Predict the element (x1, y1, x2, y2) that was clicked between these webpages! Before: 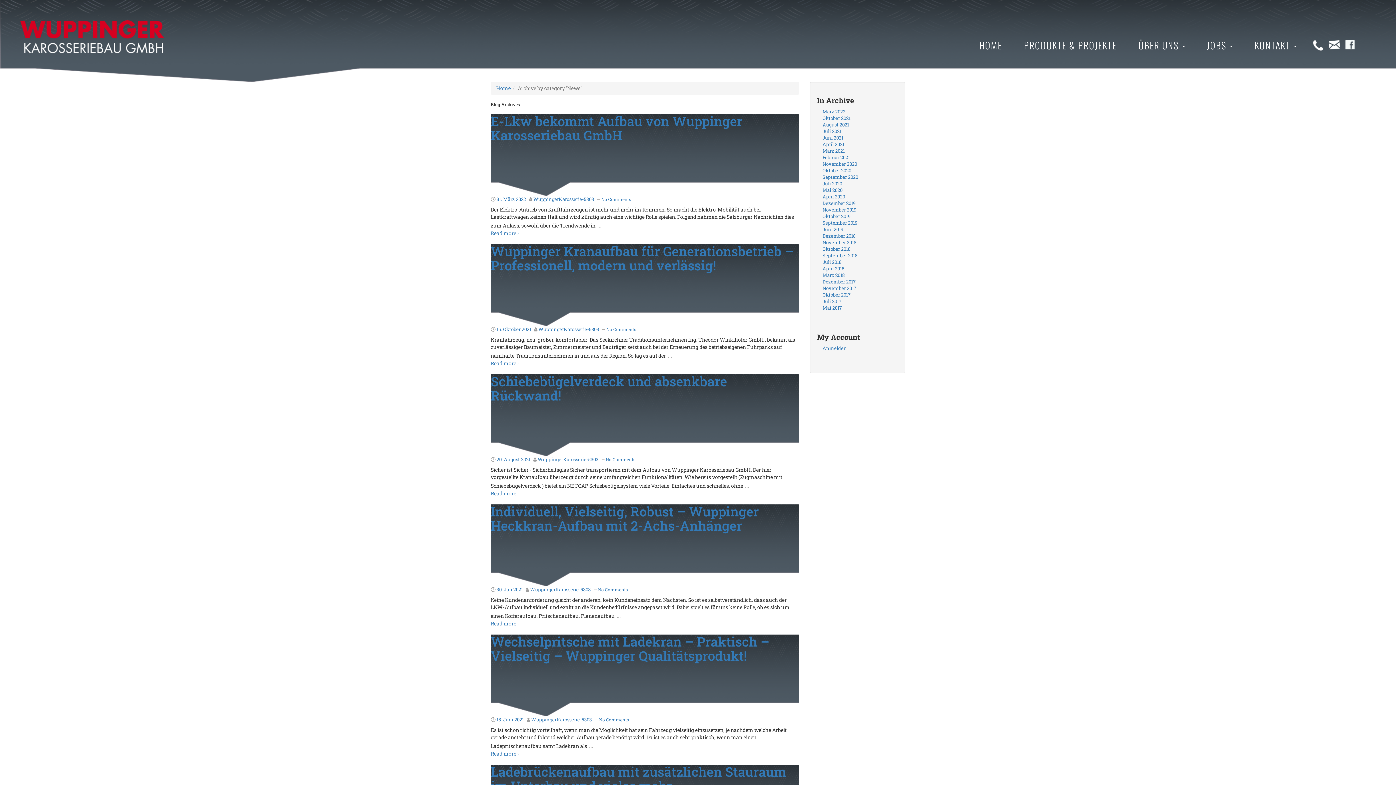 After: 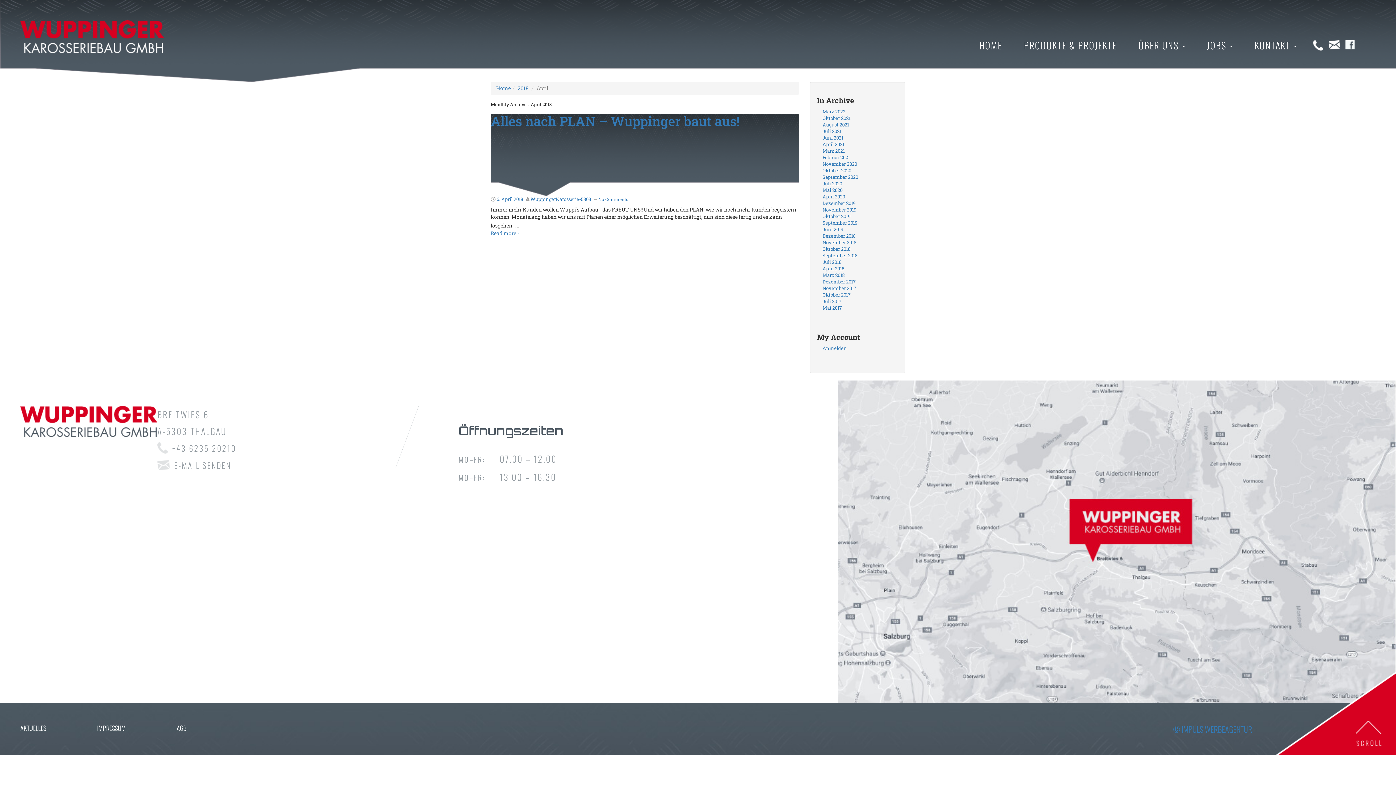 Action: bbox: (822, 265, 844, 272) label: April 2018